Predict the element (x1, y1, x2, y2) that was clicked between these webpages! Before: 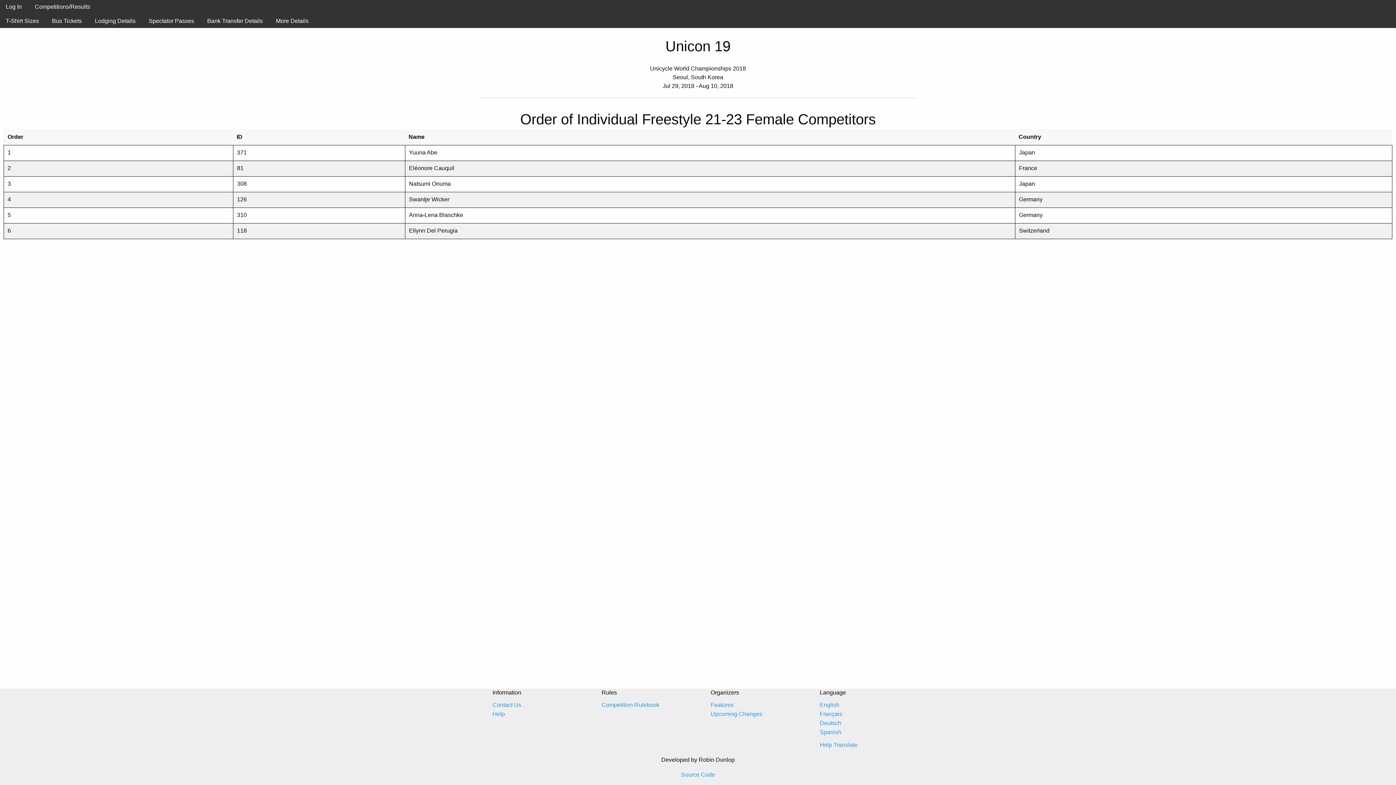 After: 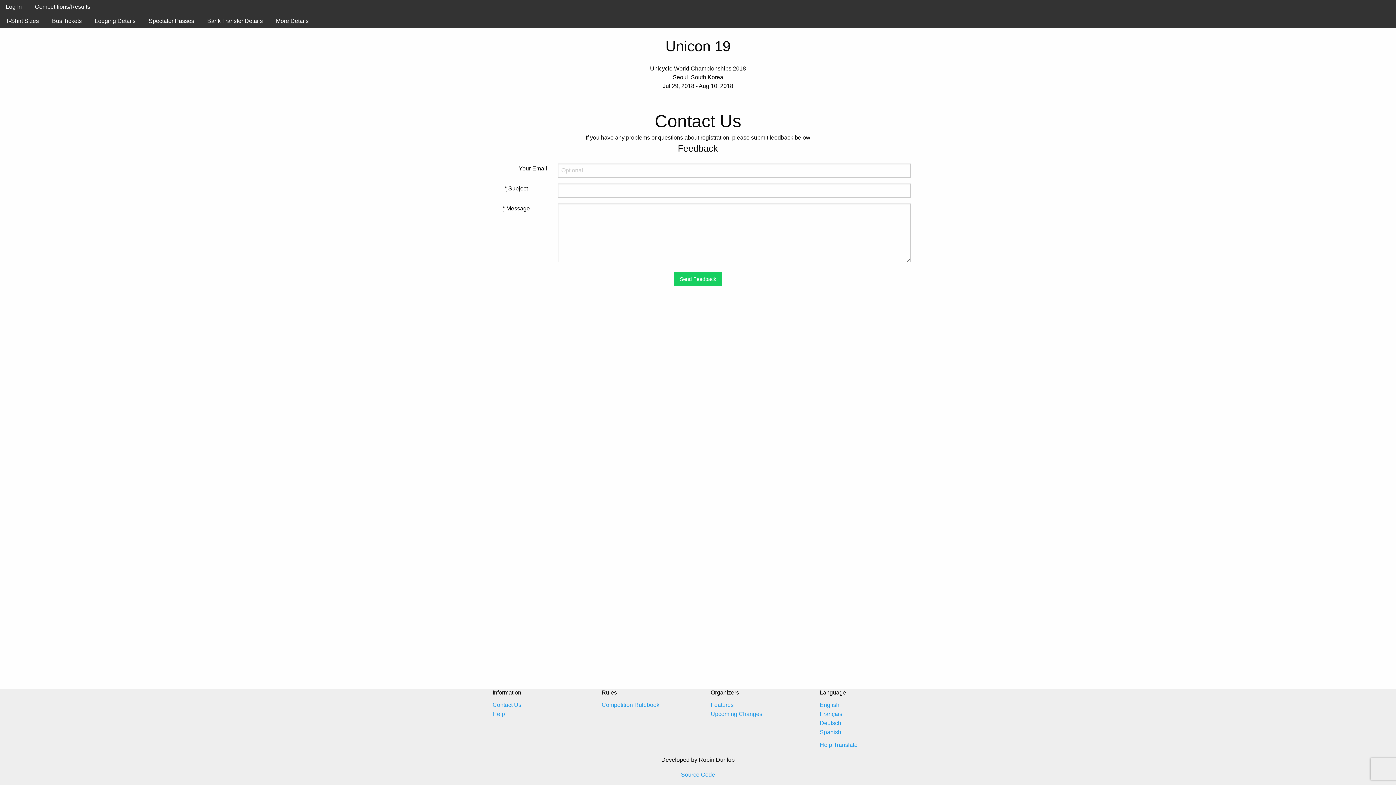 Action: label: Contact Us bbox: (492, 702, 521, 708)